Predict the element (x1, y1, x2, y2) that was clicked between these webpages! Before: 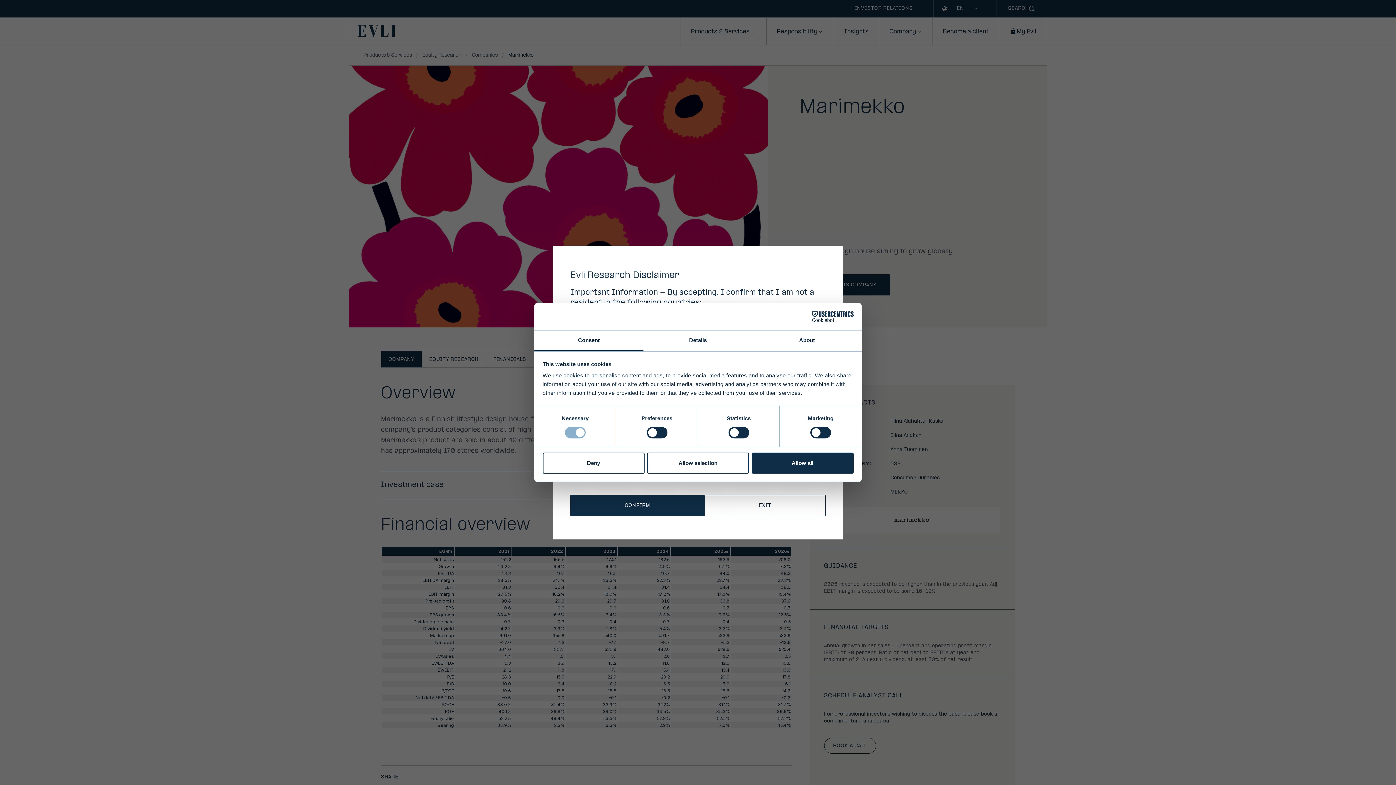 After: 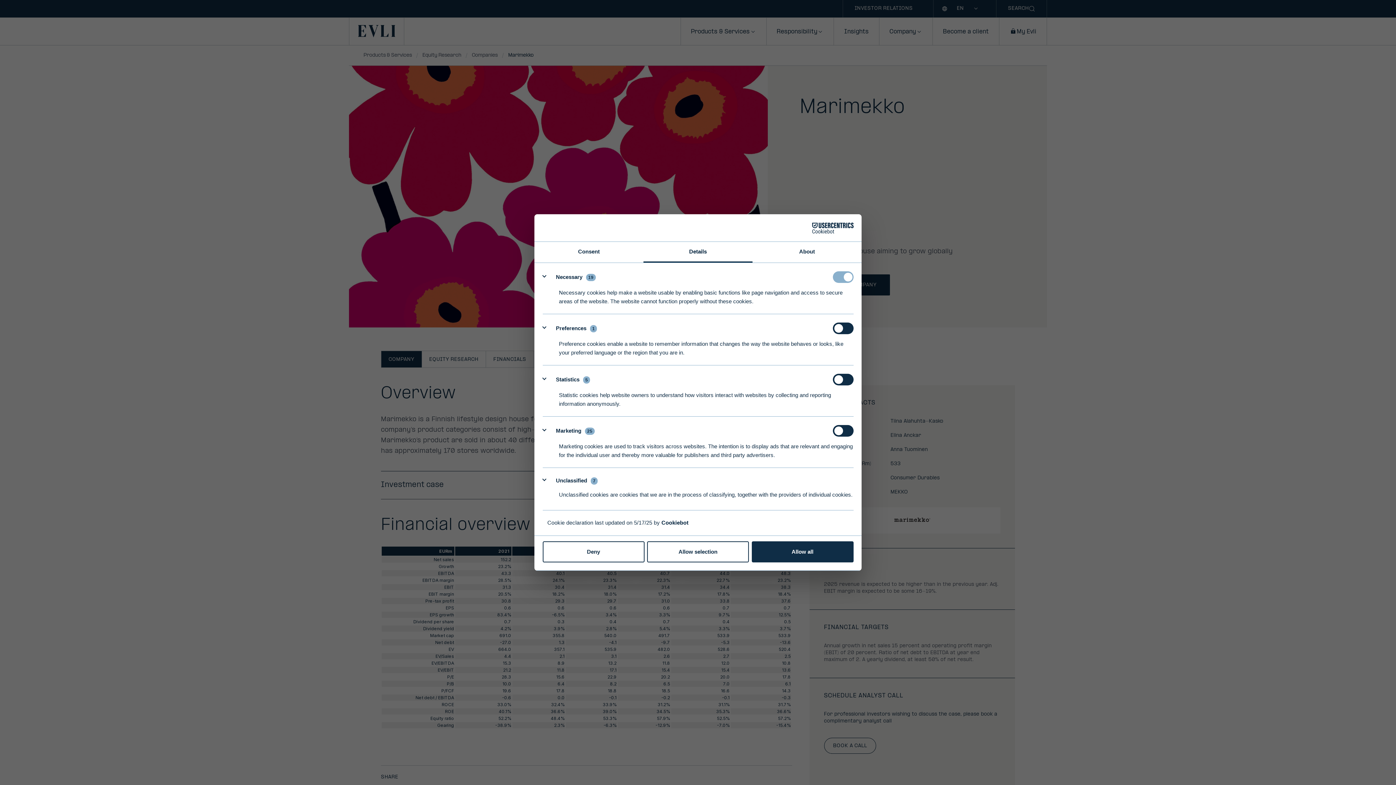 Action: bbox: (643, 330, 752, 351) label: Details